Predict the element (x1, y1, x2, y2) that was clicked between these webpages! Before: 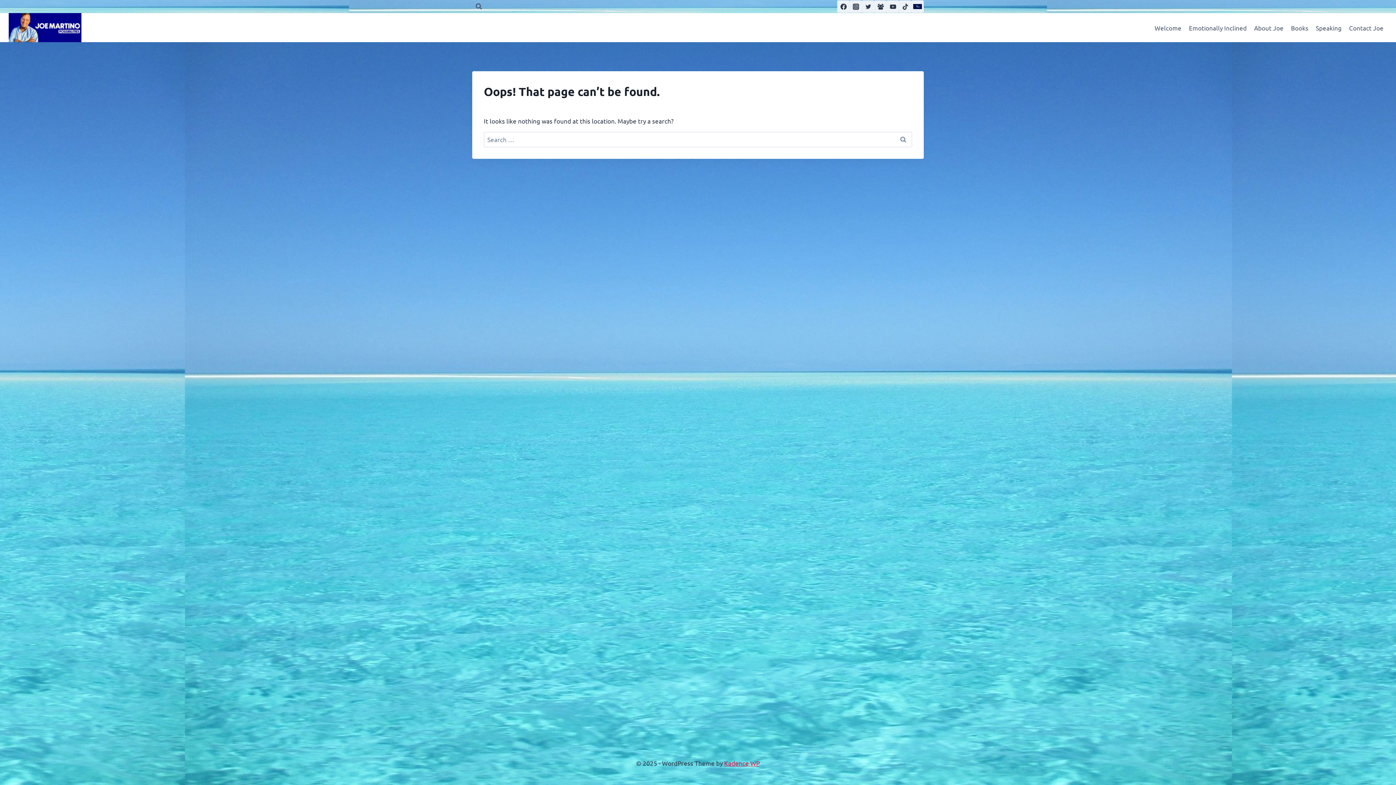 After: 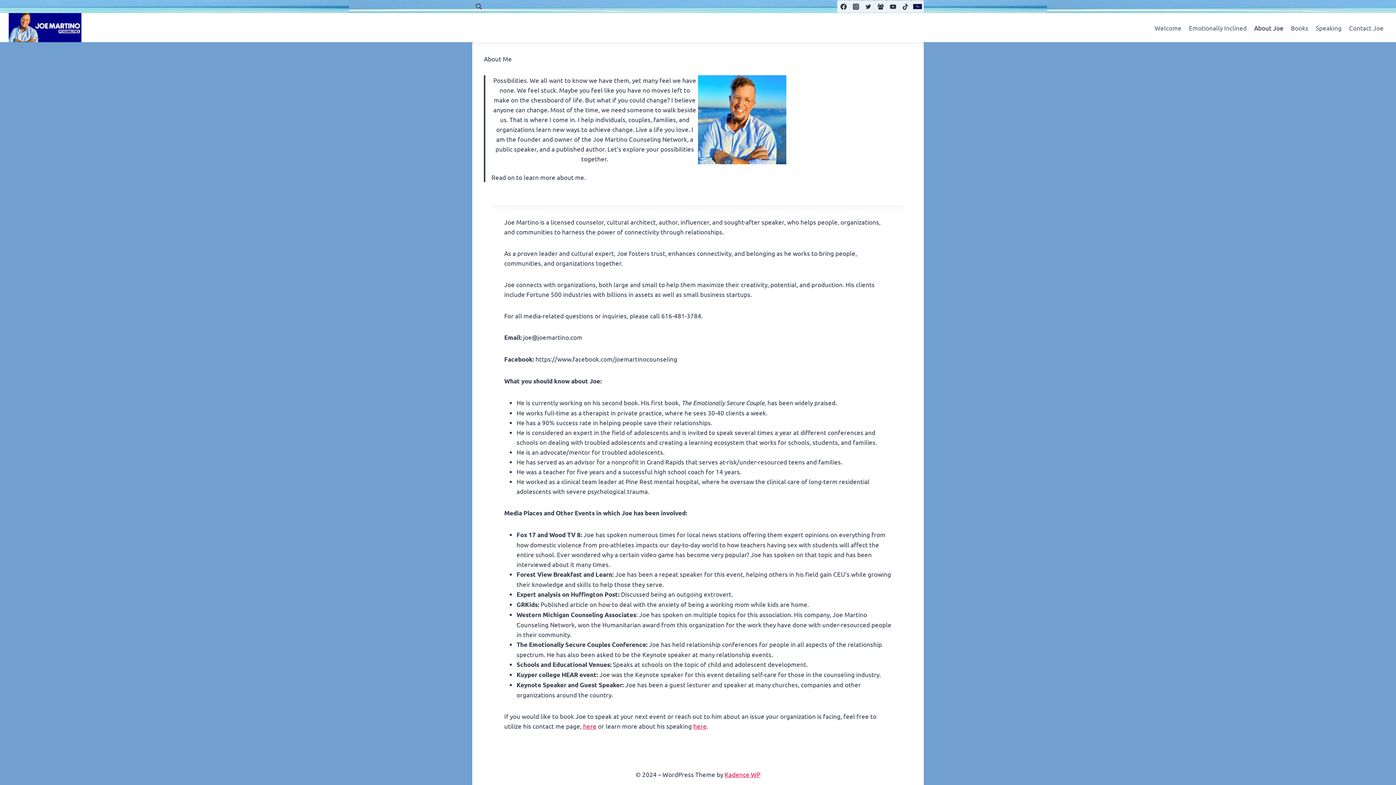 Action: label: About Joe bbox: (1250, 19, 1287, 36)